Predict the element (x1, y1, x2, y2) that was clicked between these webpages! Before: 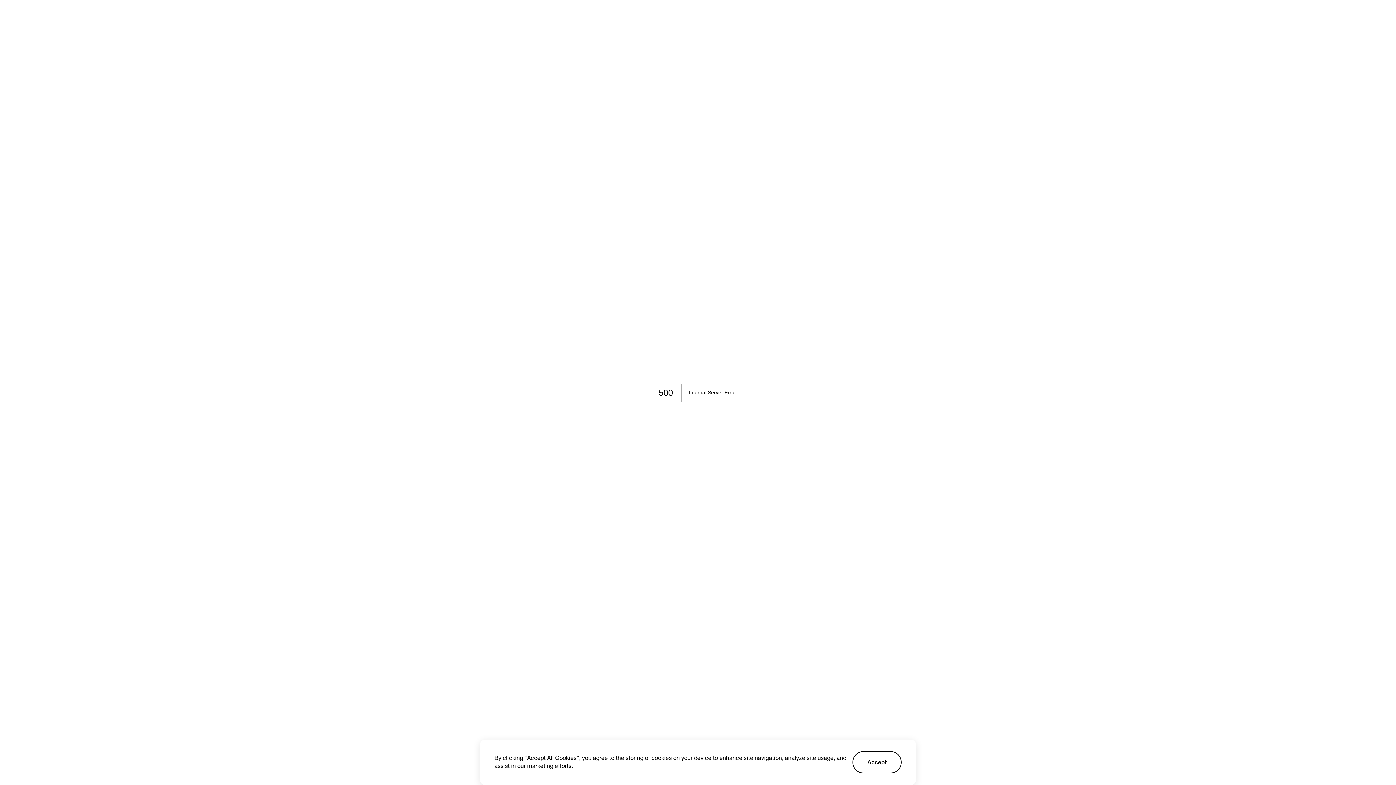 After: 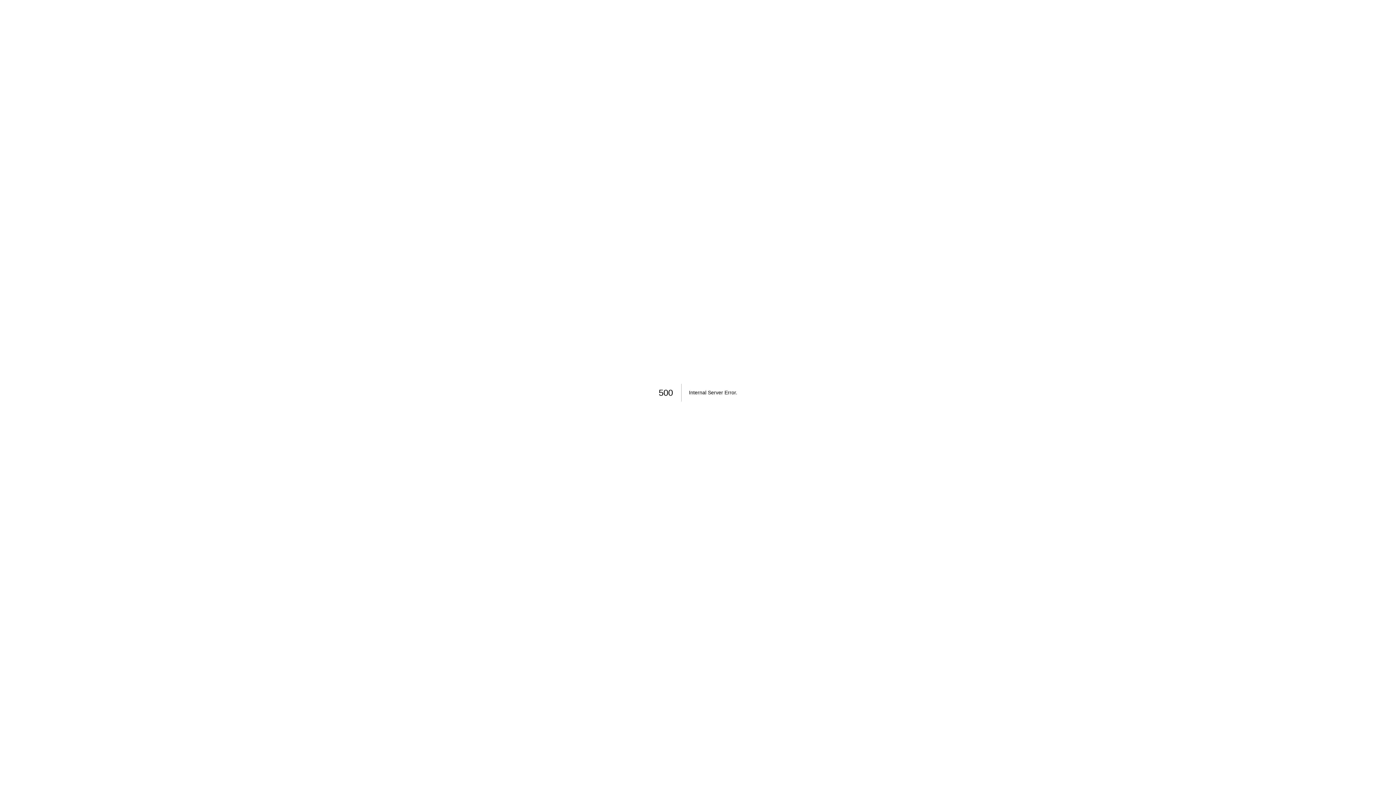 Action: label: Accept cookies bbox: (852, 751, 901, 773)